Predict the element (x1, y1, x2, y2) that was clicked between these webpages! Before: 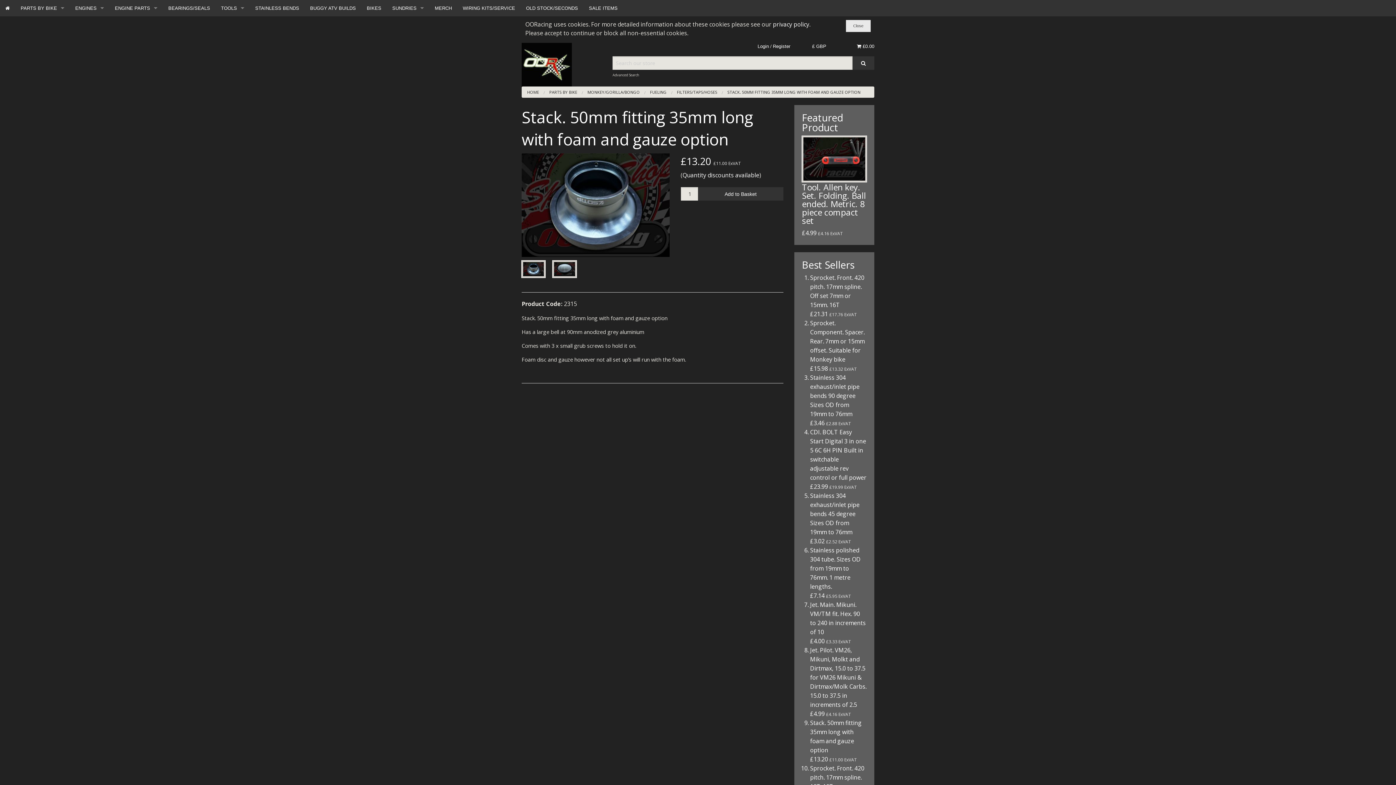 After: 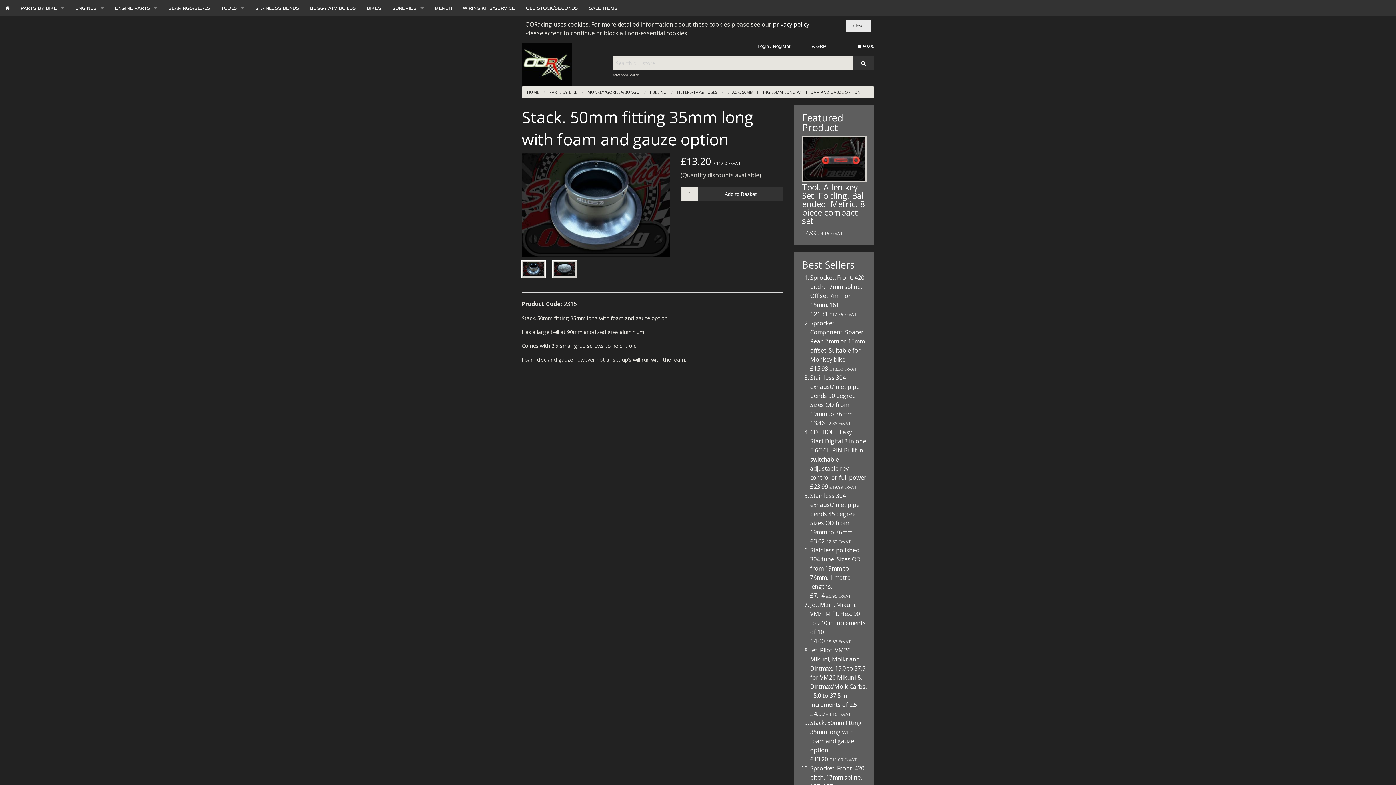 Action: bbox: (682, 171, 759, 179) label: Quantity discounts available